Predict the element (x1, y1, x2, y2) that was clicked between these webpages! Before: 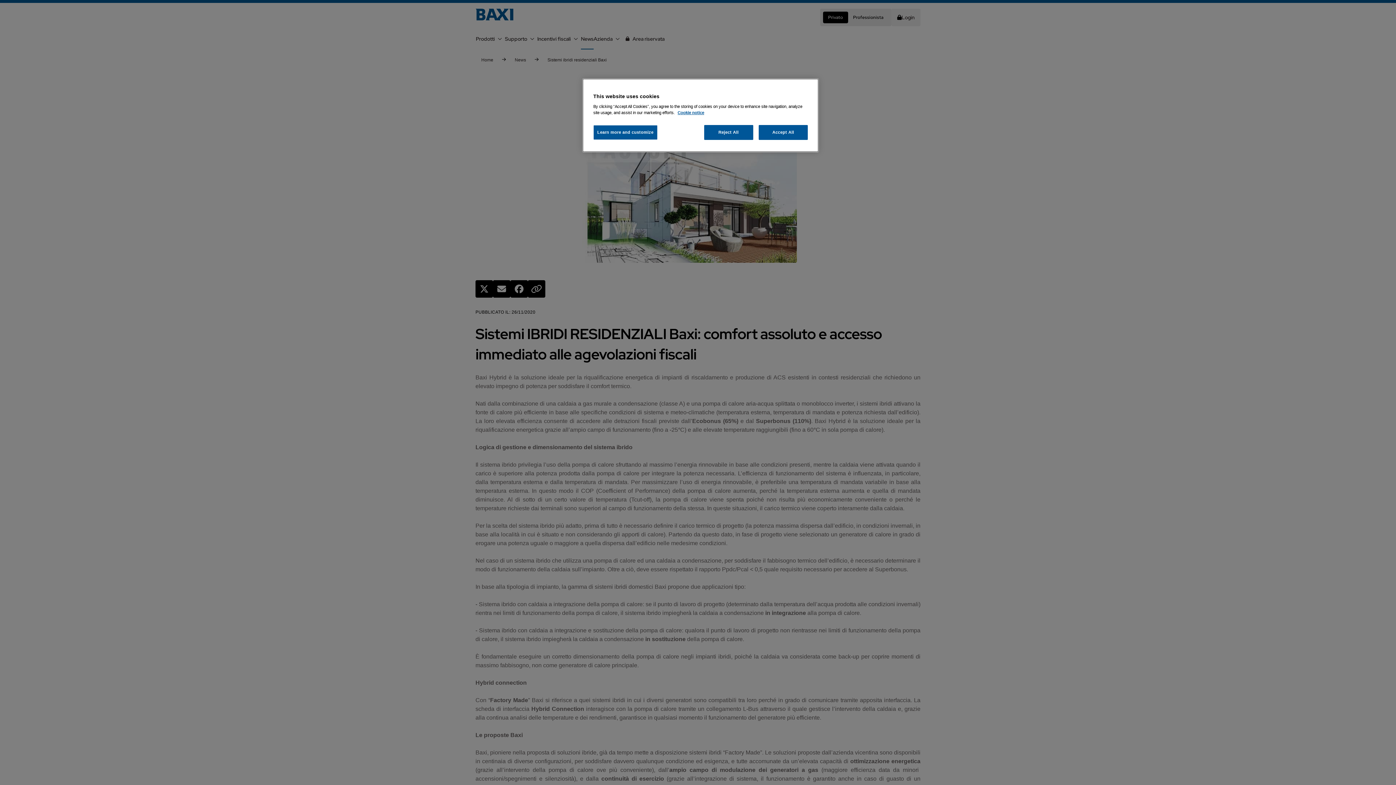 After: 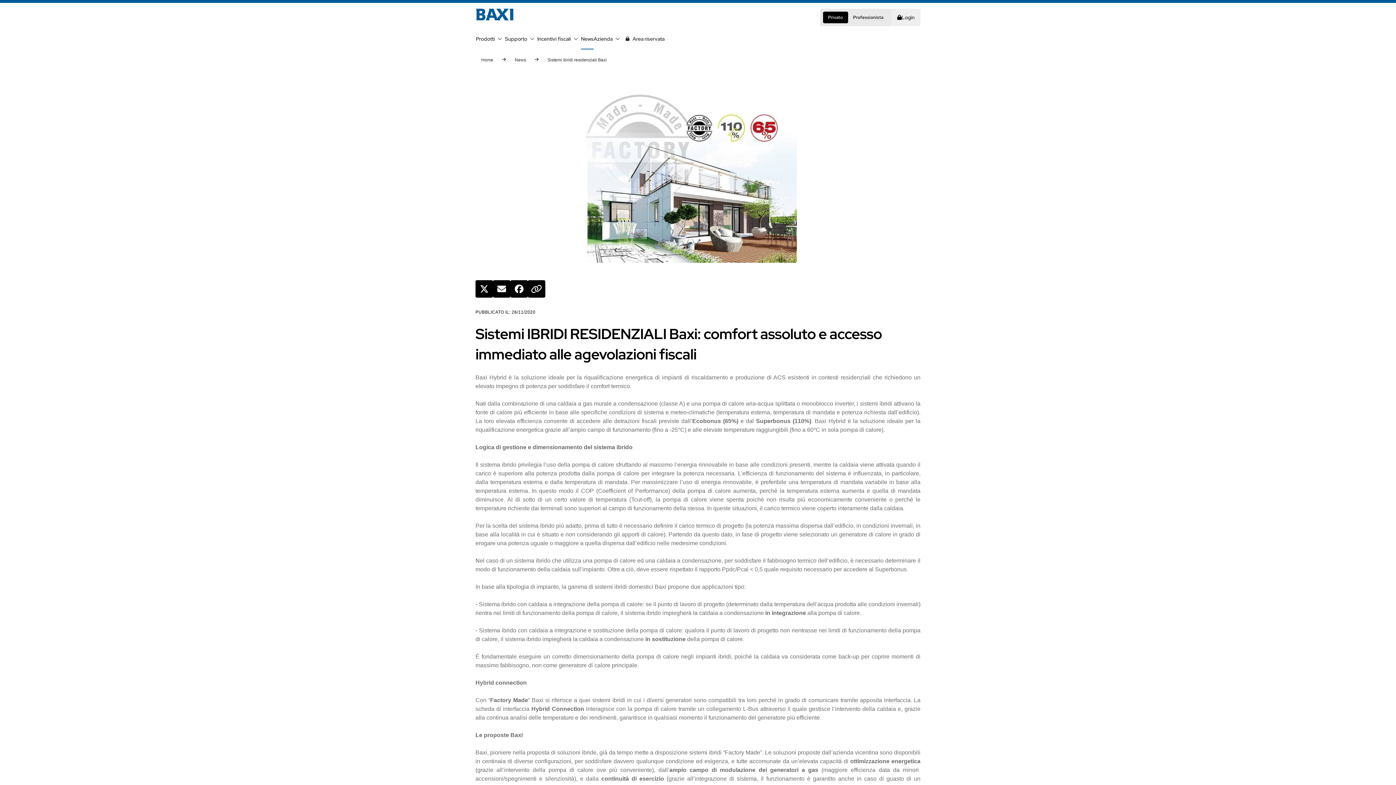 Action: bbox: (758, 125, 808, 140) label: Accept All